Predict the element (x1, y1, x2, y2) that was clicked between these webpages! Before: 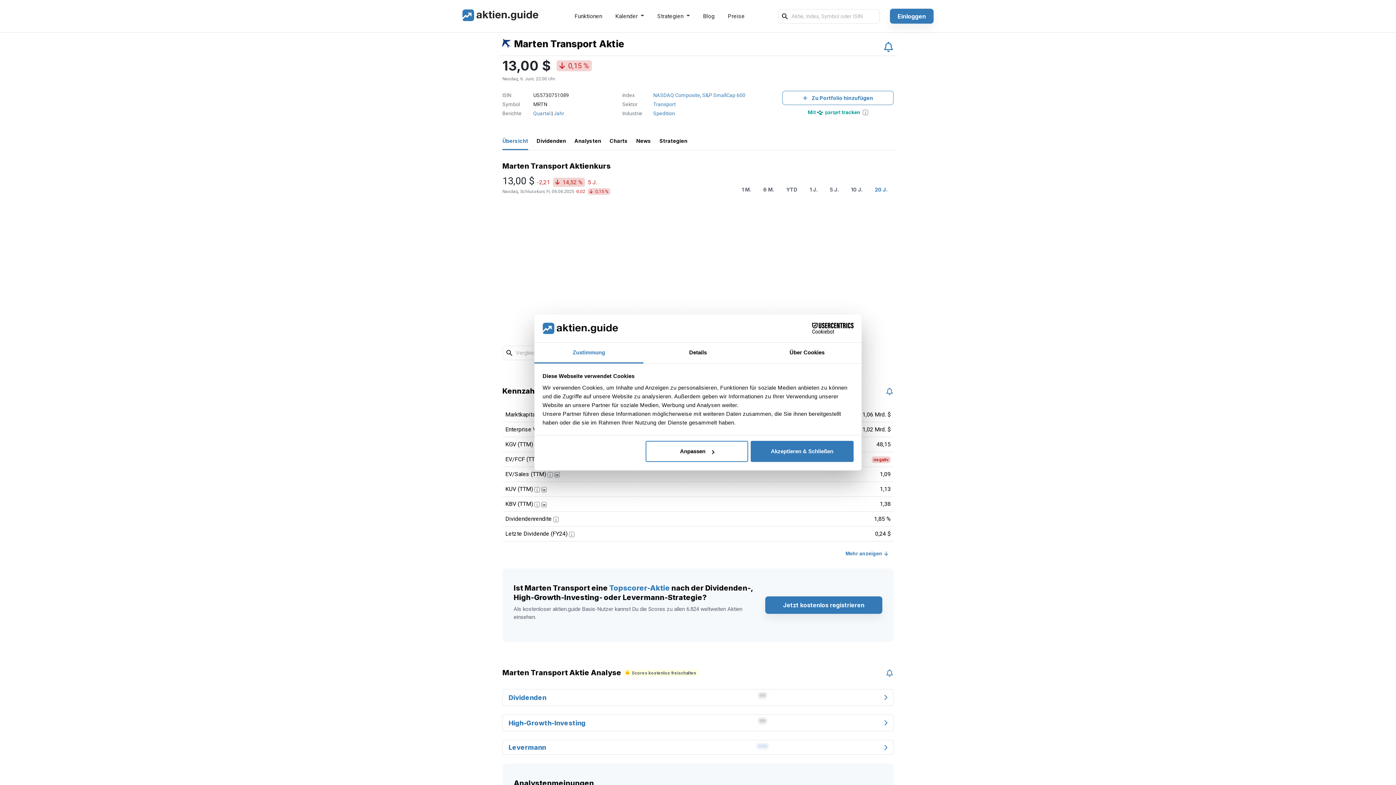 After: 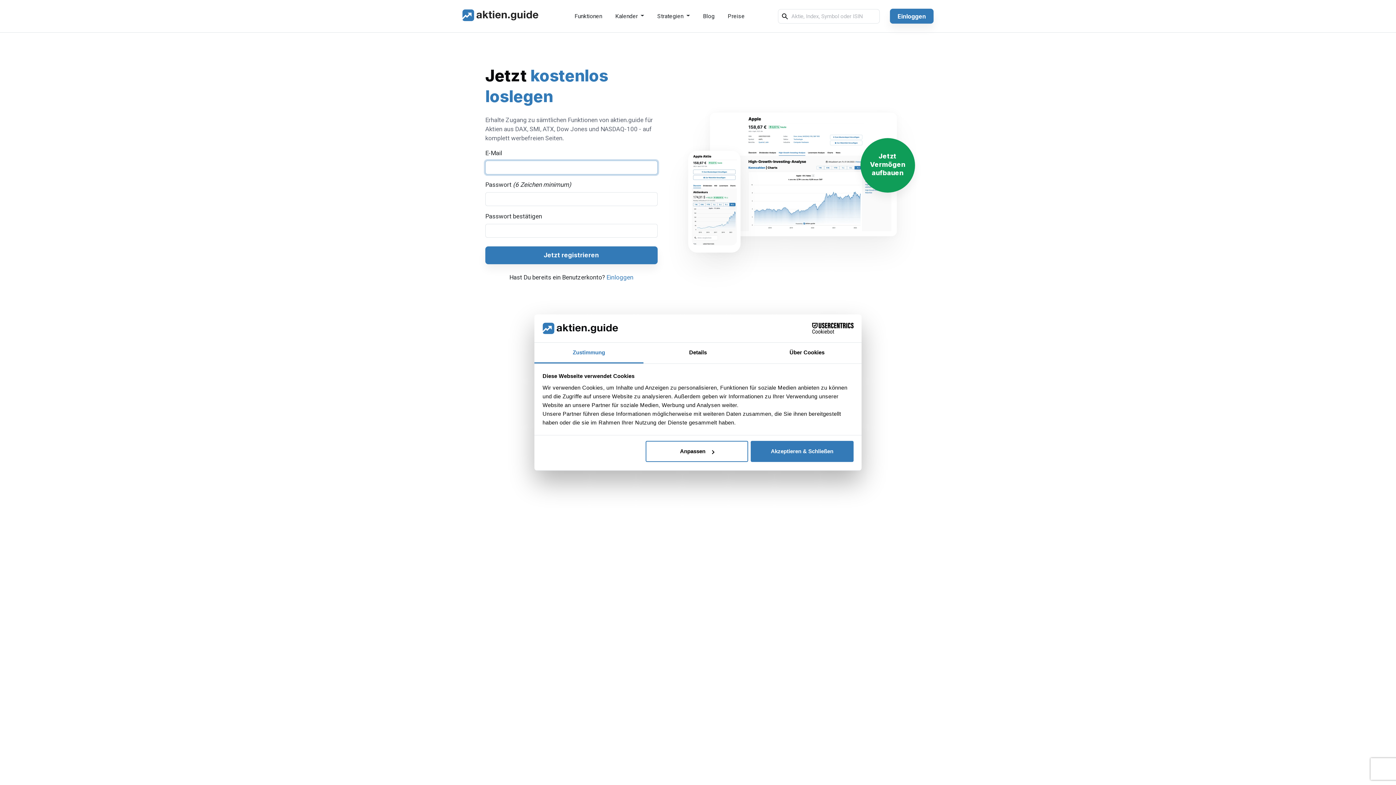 Action: label: Jetzt kostenlos registrieren bbox: (765, 596, 882, 614)